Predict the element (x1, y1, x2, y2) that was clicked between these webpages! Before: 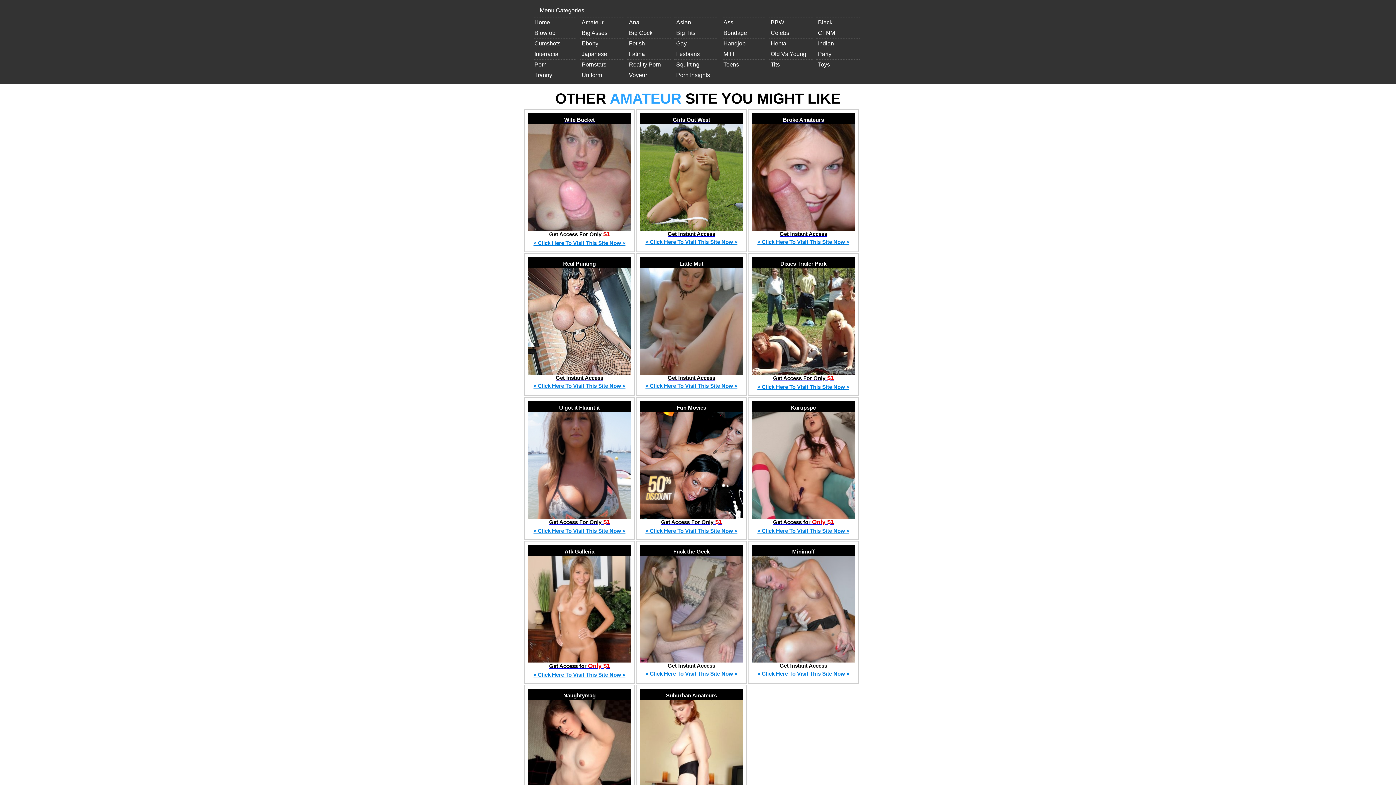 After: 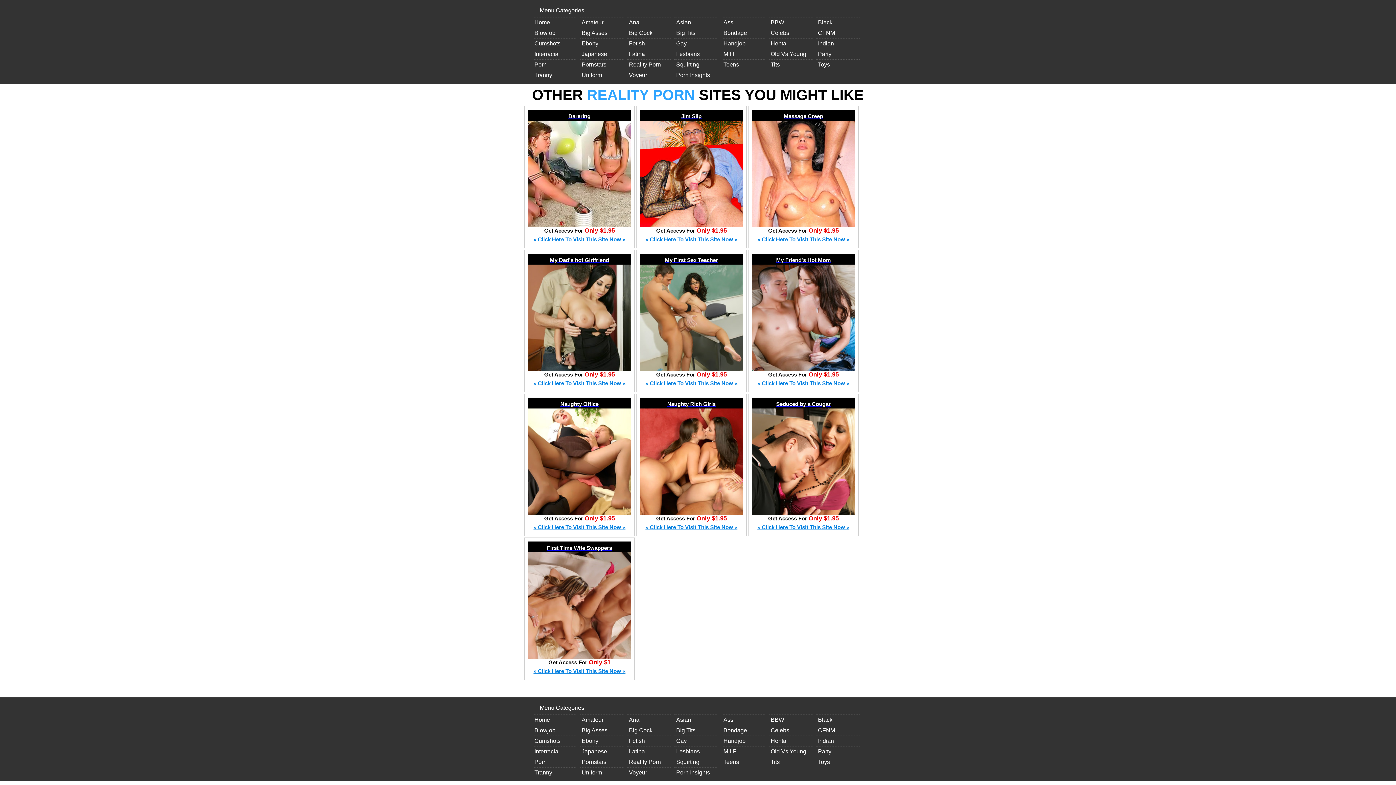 Action: label: Reality Porn bbox: (627, 59, 670, 69)